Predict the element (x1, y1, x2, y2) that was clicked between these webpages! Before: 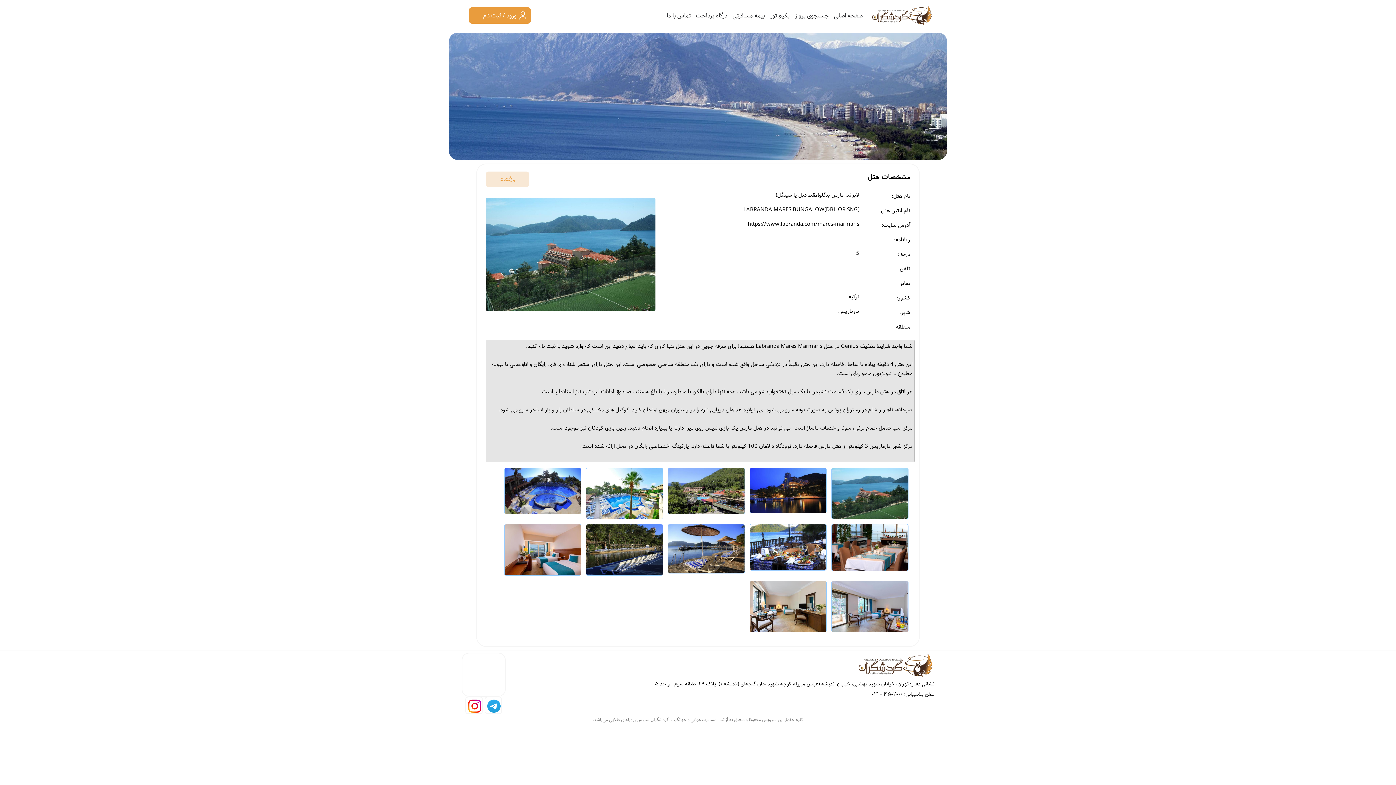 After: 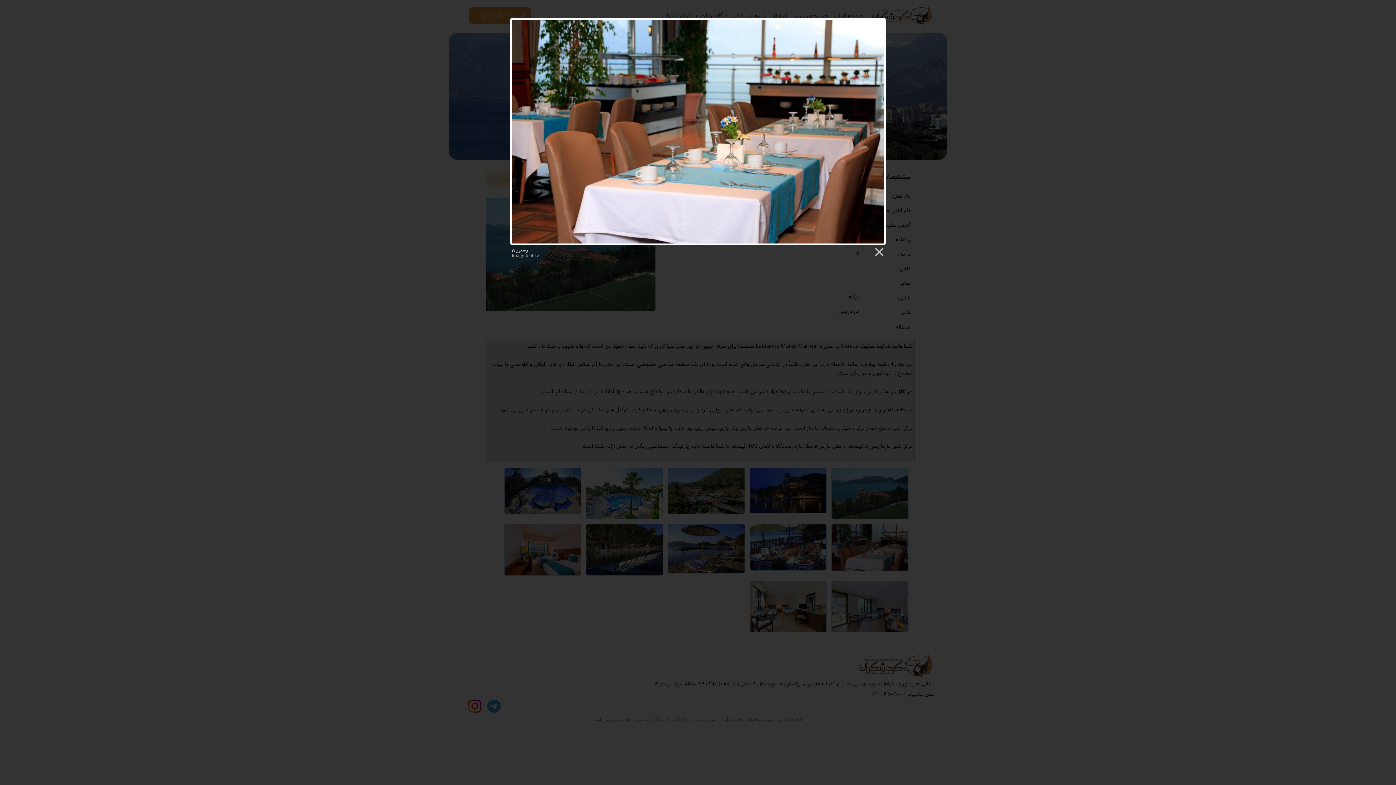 Action: bbox: (831, 524, 908, 579)